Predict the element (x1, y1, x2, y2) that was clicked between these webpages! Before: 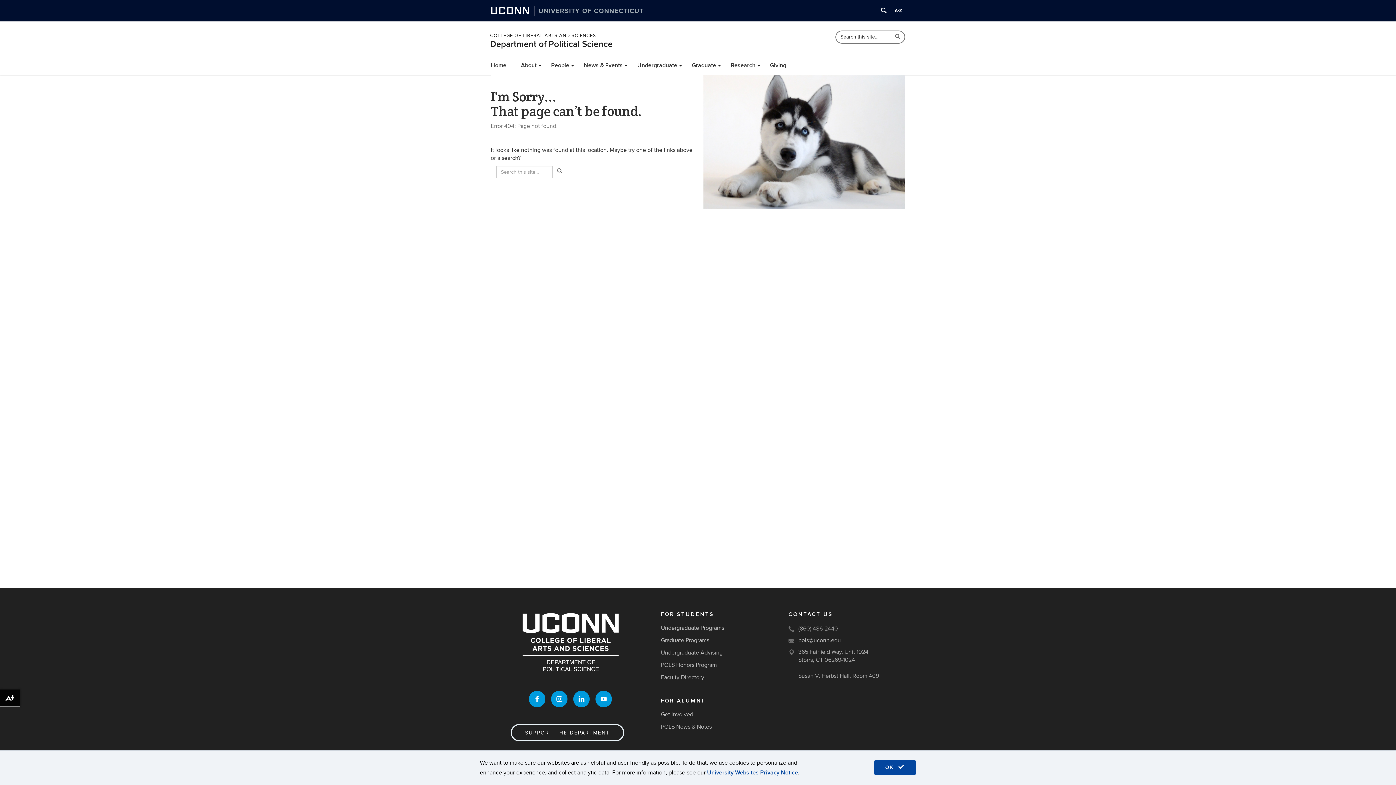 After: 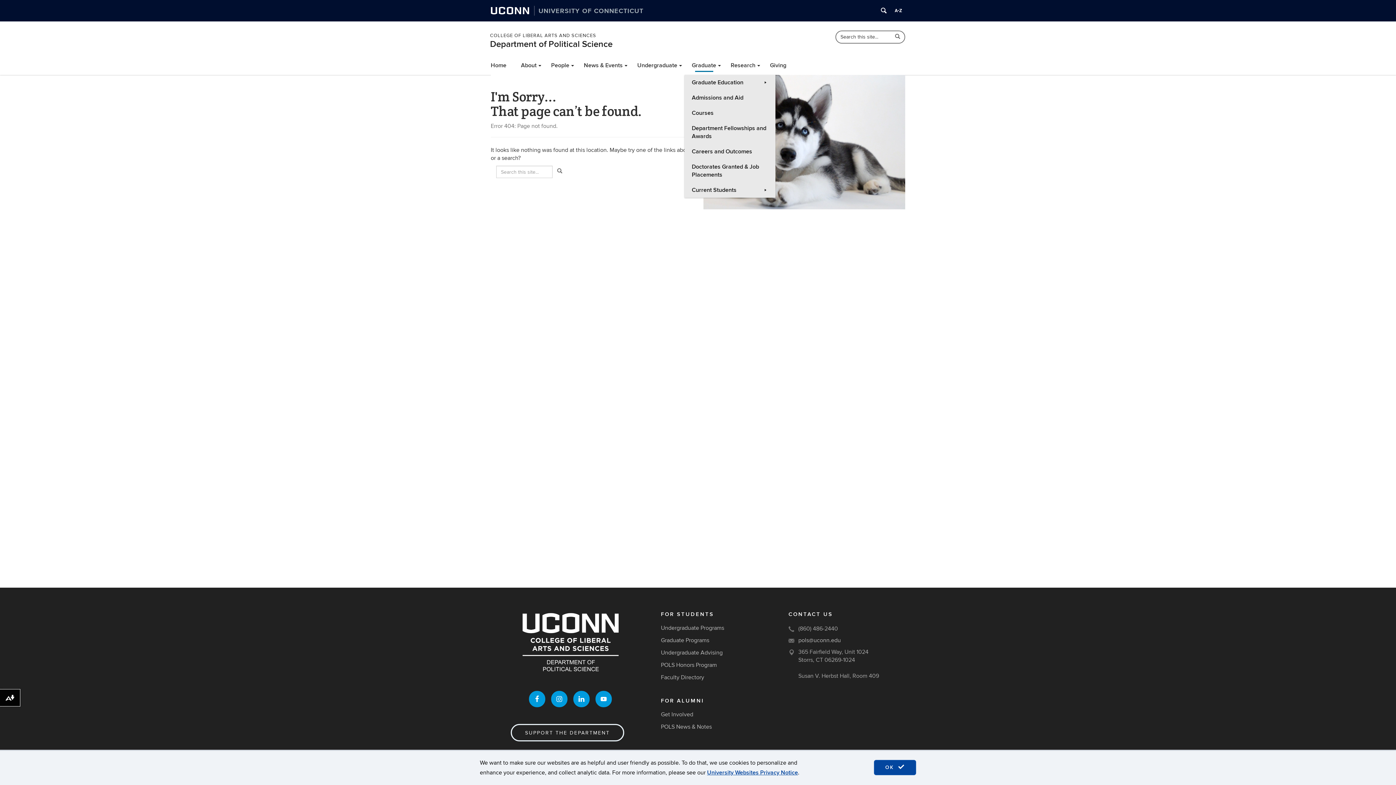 Action: label: Graduate bbox: (684, 56, 723, 74)